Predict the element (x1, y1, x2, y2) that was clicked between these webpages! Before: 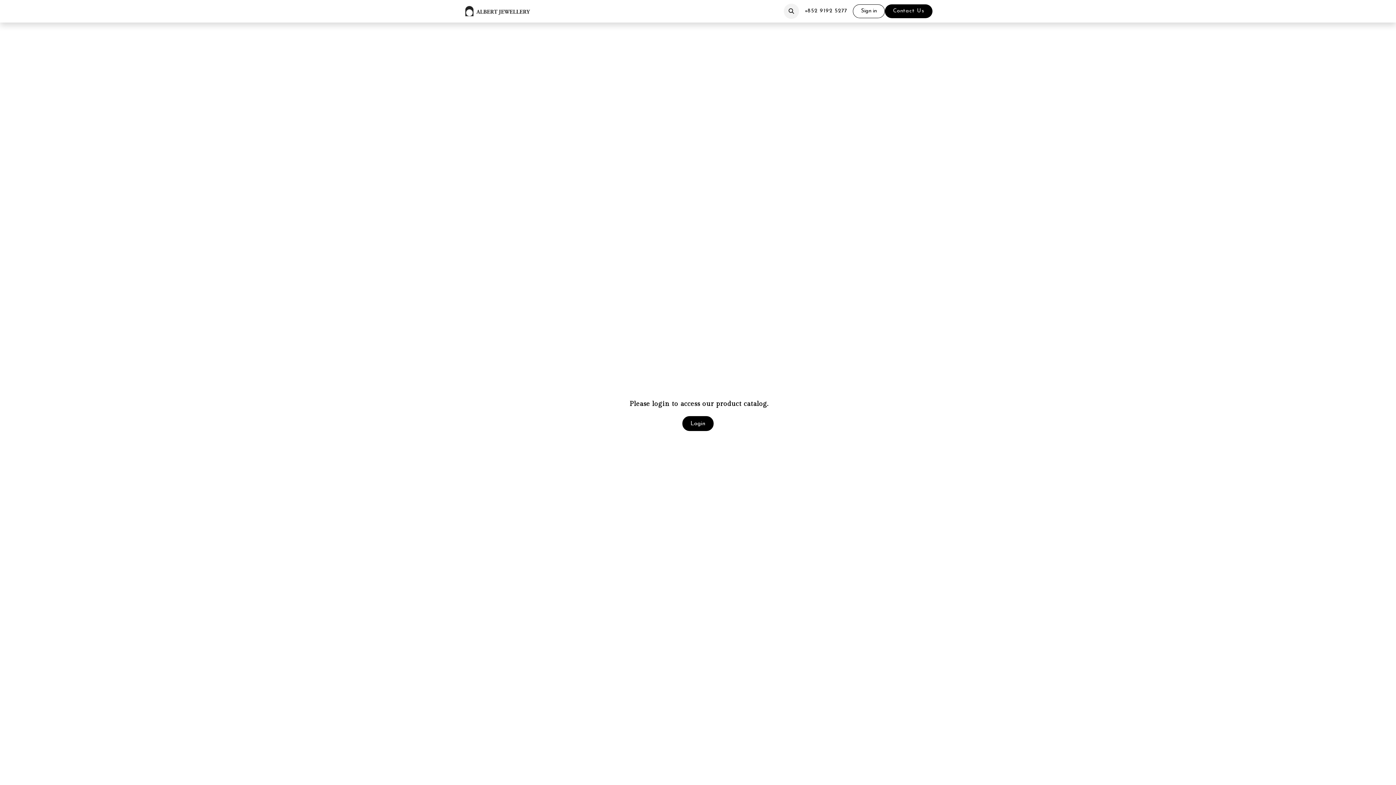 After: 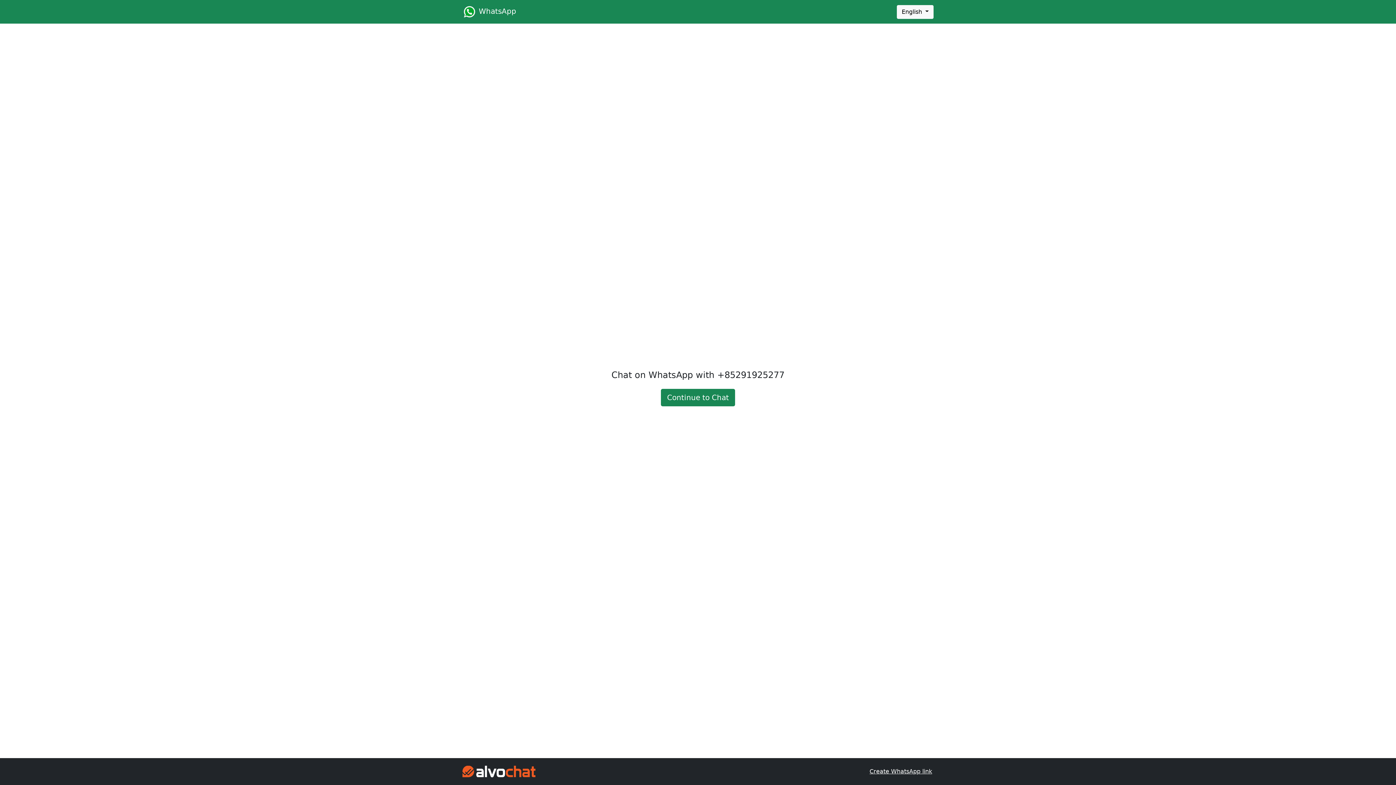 Action: label: +852 9192 5277 bbox: (799, 5, 852, 17)